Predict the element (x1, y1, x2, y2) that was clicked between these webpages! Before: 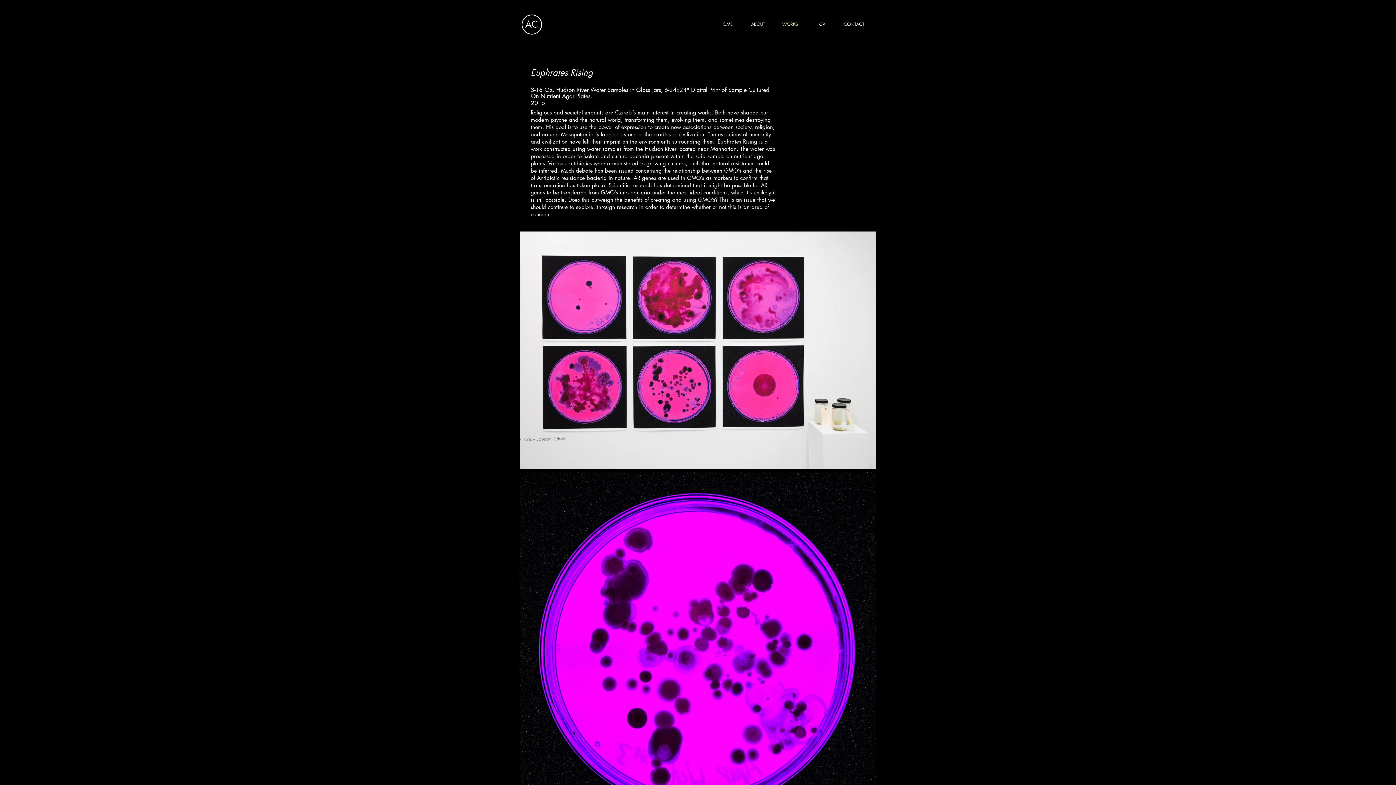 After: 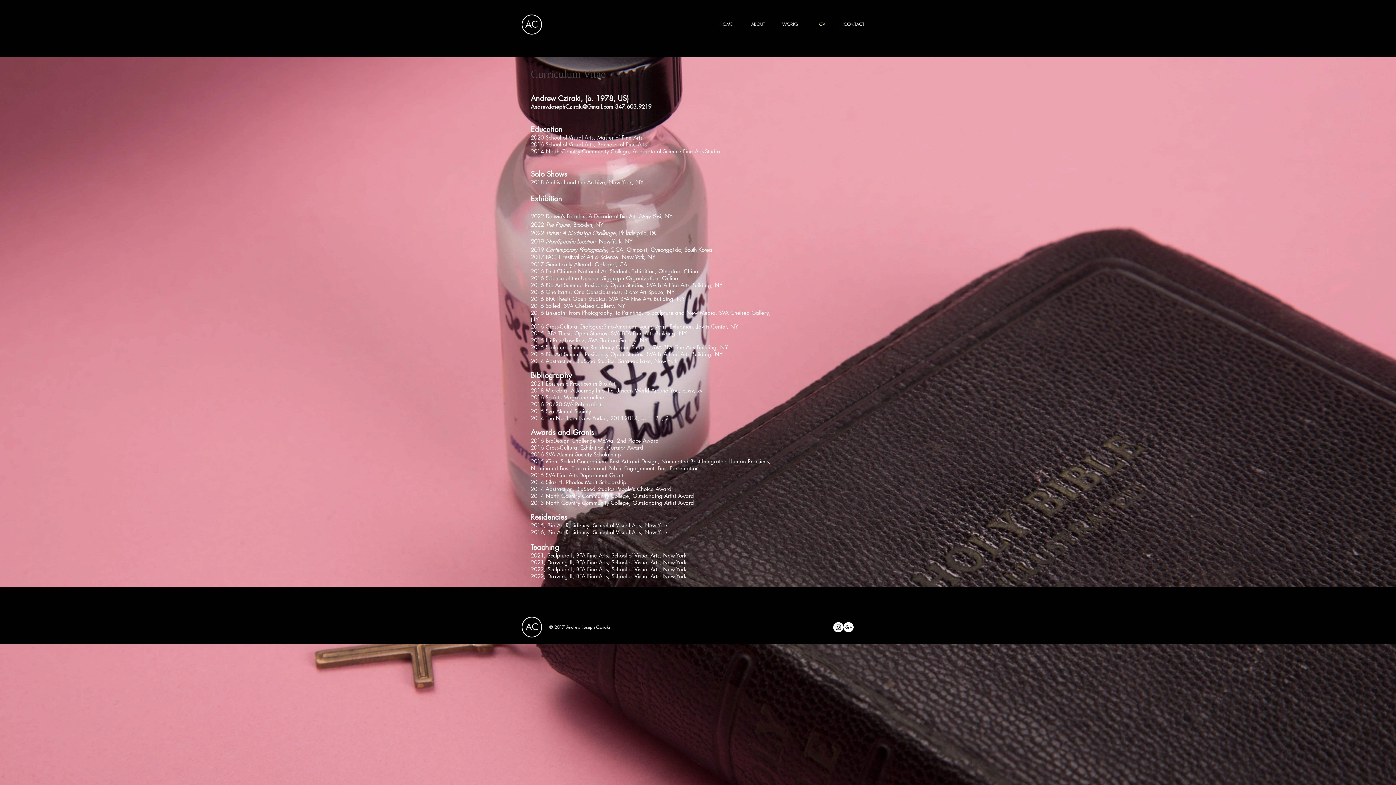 Action: label: CV bbox: (806, 18, 838, 29)